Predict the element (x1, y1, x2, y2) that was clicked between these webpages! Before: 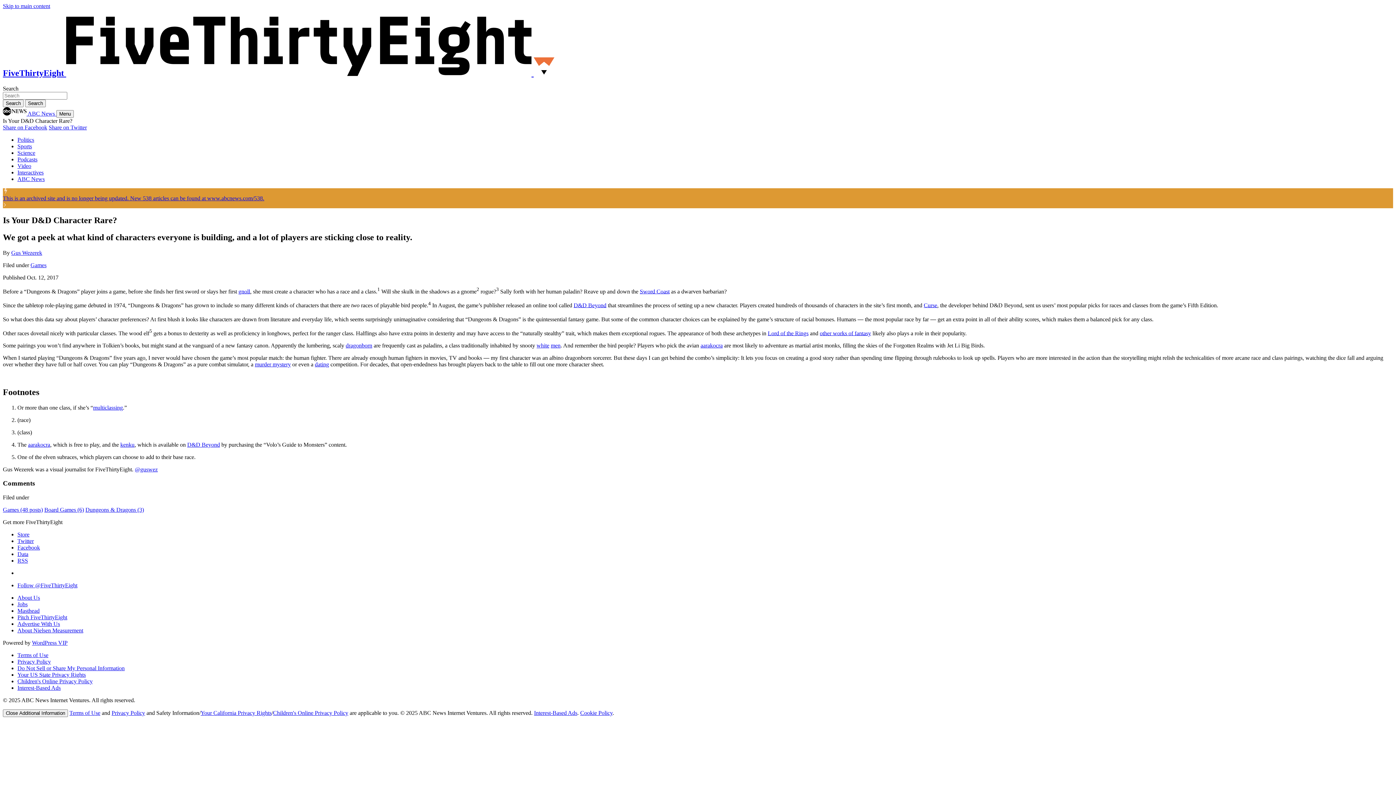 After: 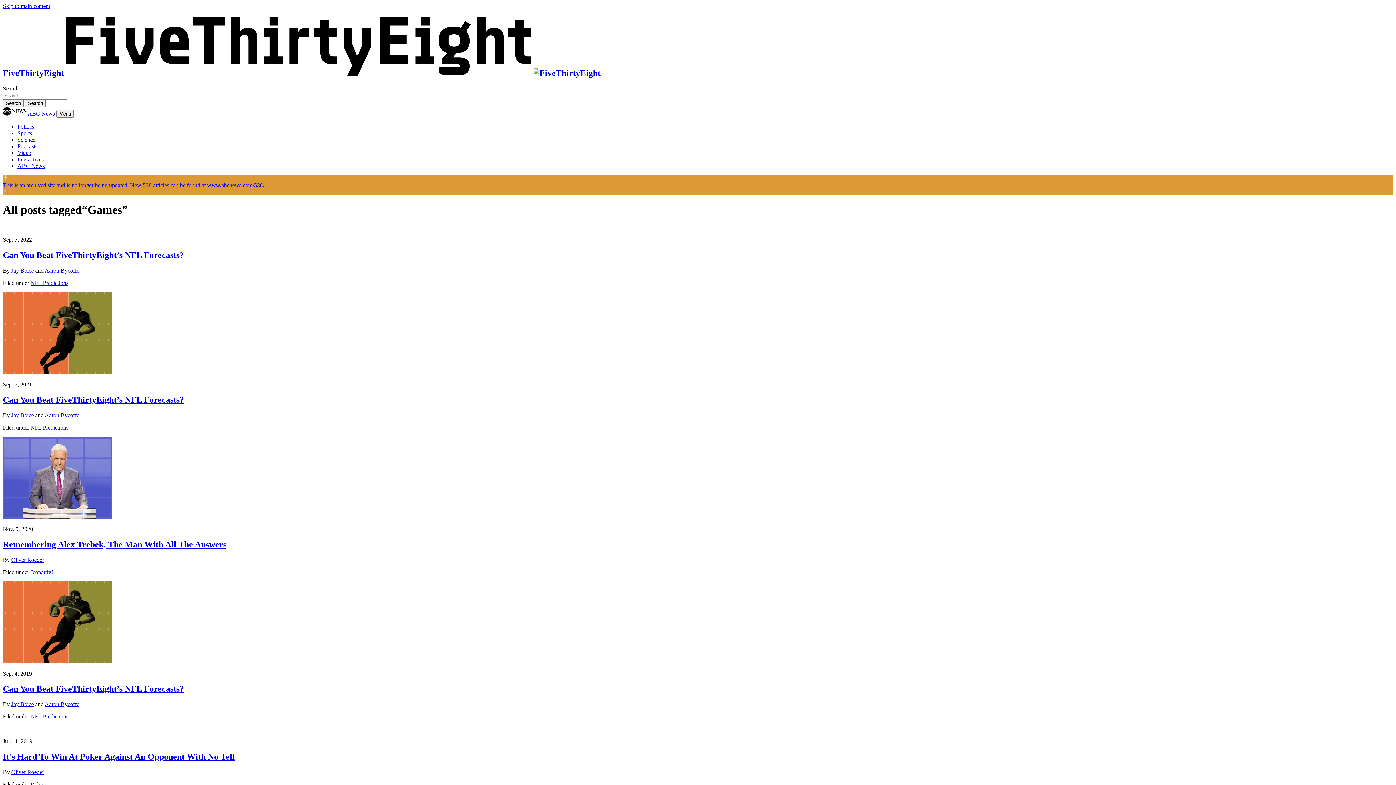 Action: label: Games (48 posts) bbox: (2, 506, 42, 513)